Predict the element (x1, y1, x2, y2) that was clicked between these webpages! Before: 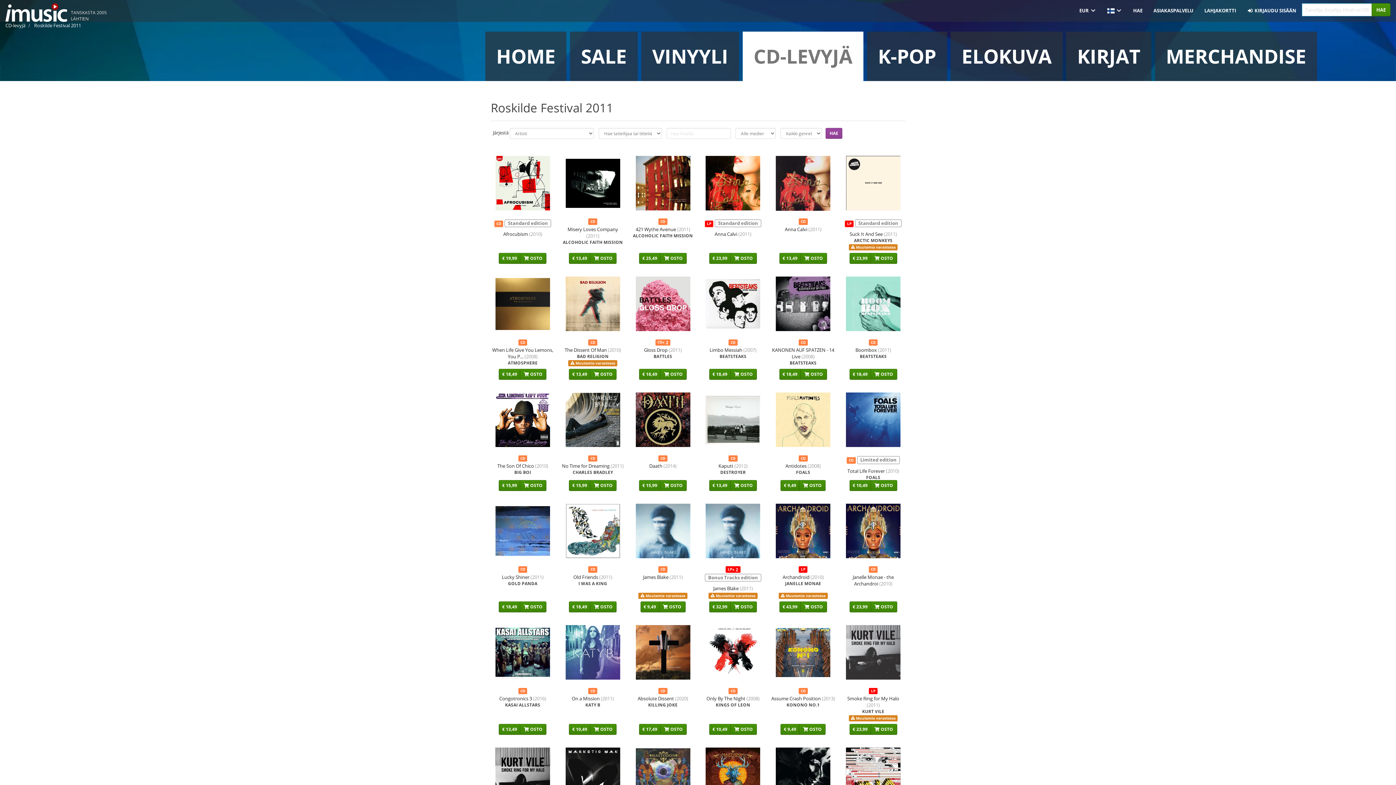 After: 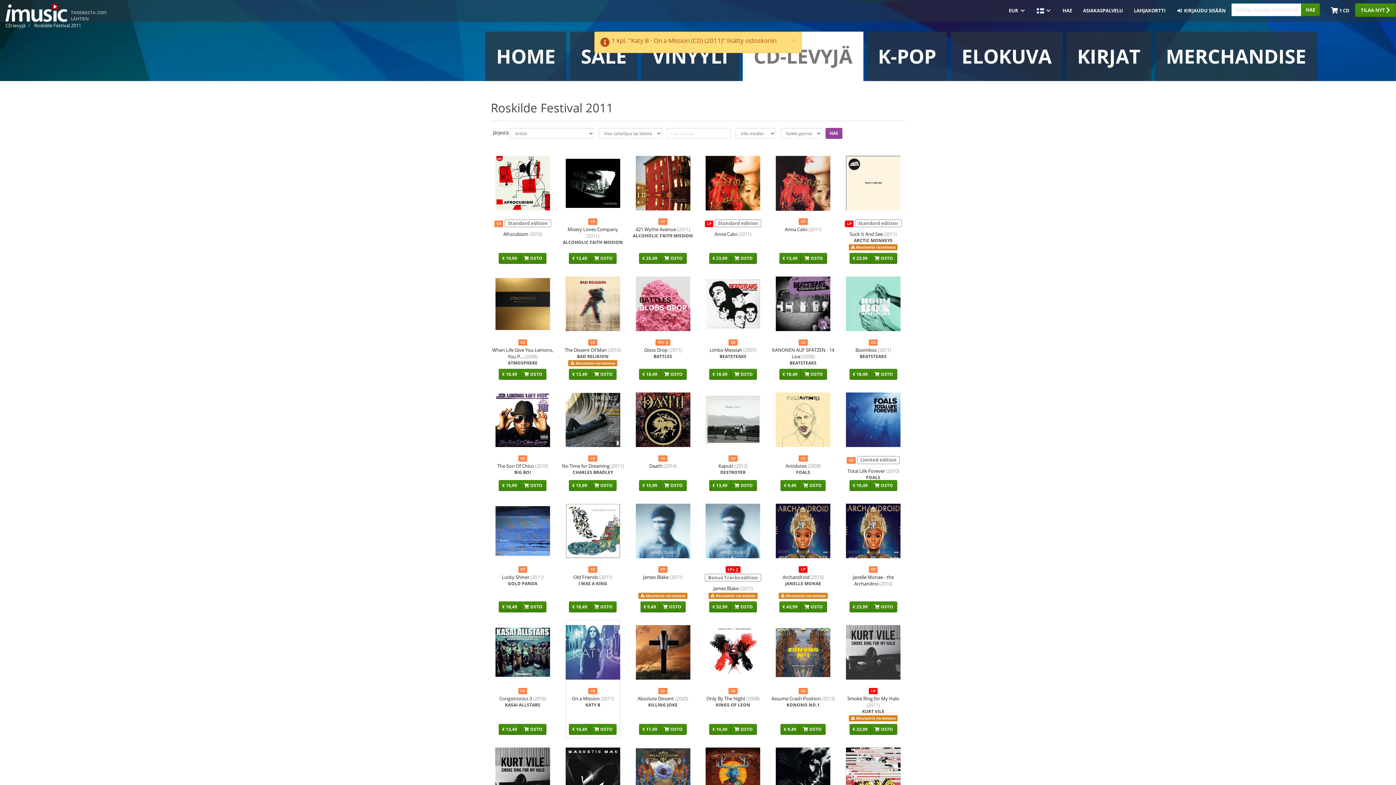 Action: label: € 10,49 bbox: (569, 724, 590, 735)